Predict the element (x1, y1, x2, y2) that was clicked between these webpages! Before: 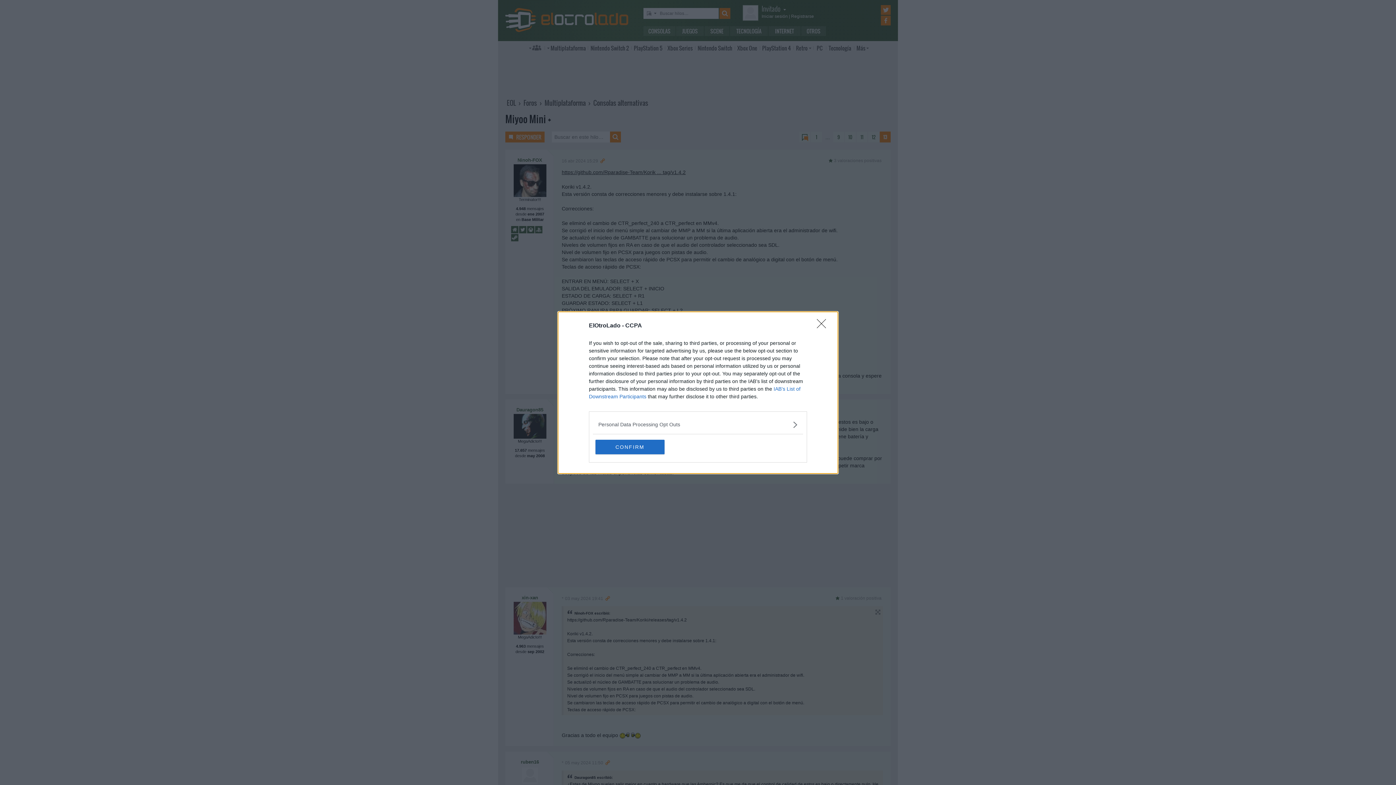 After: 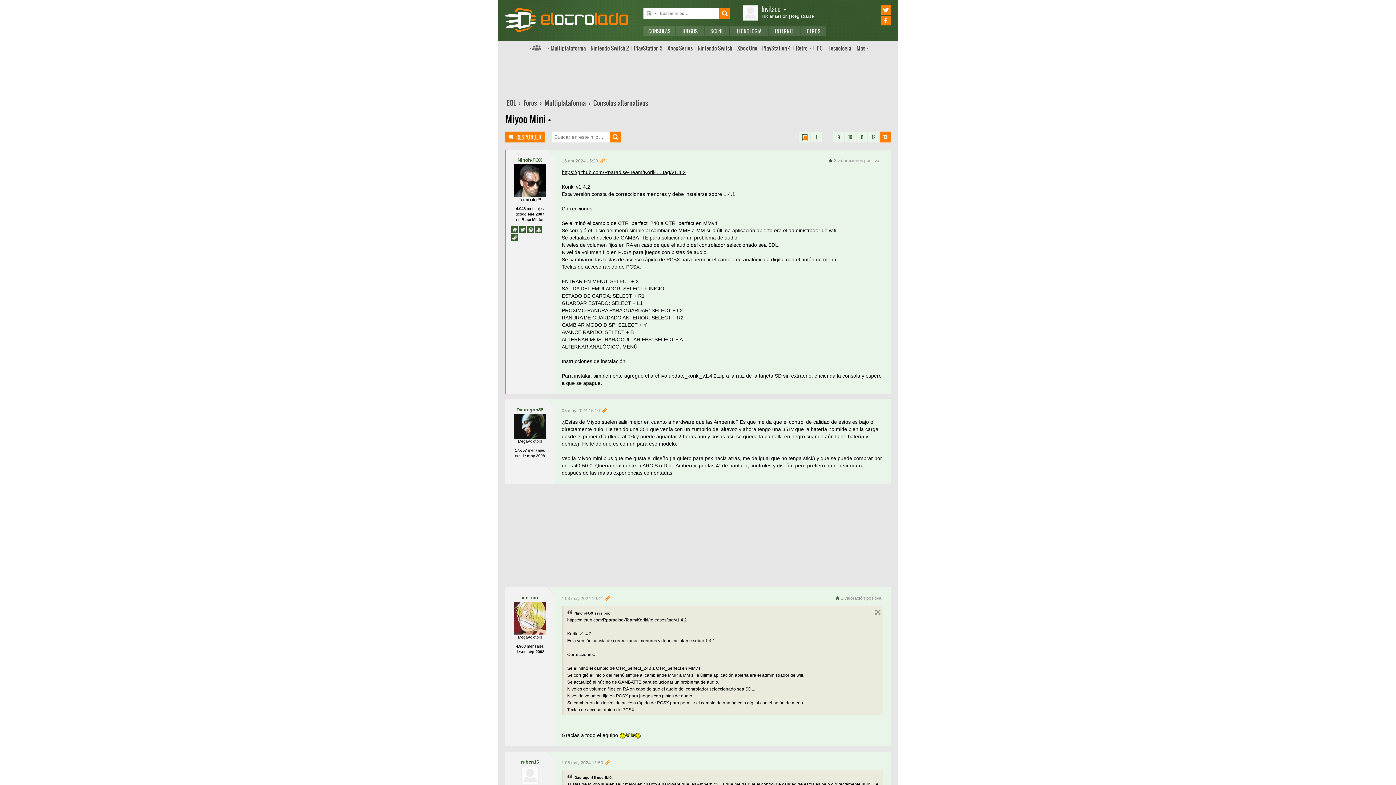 Action: bbox: (817, 319, 830, 332) label: Close